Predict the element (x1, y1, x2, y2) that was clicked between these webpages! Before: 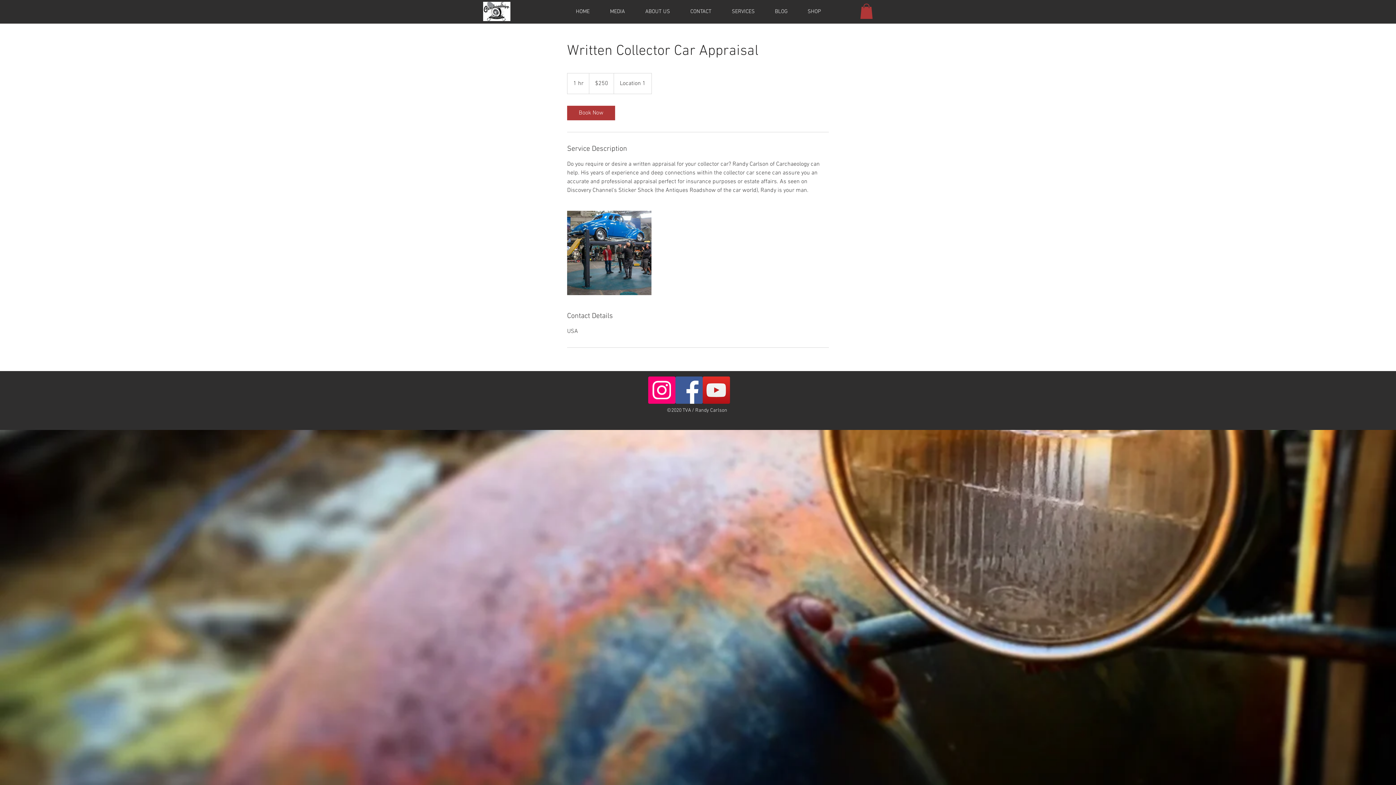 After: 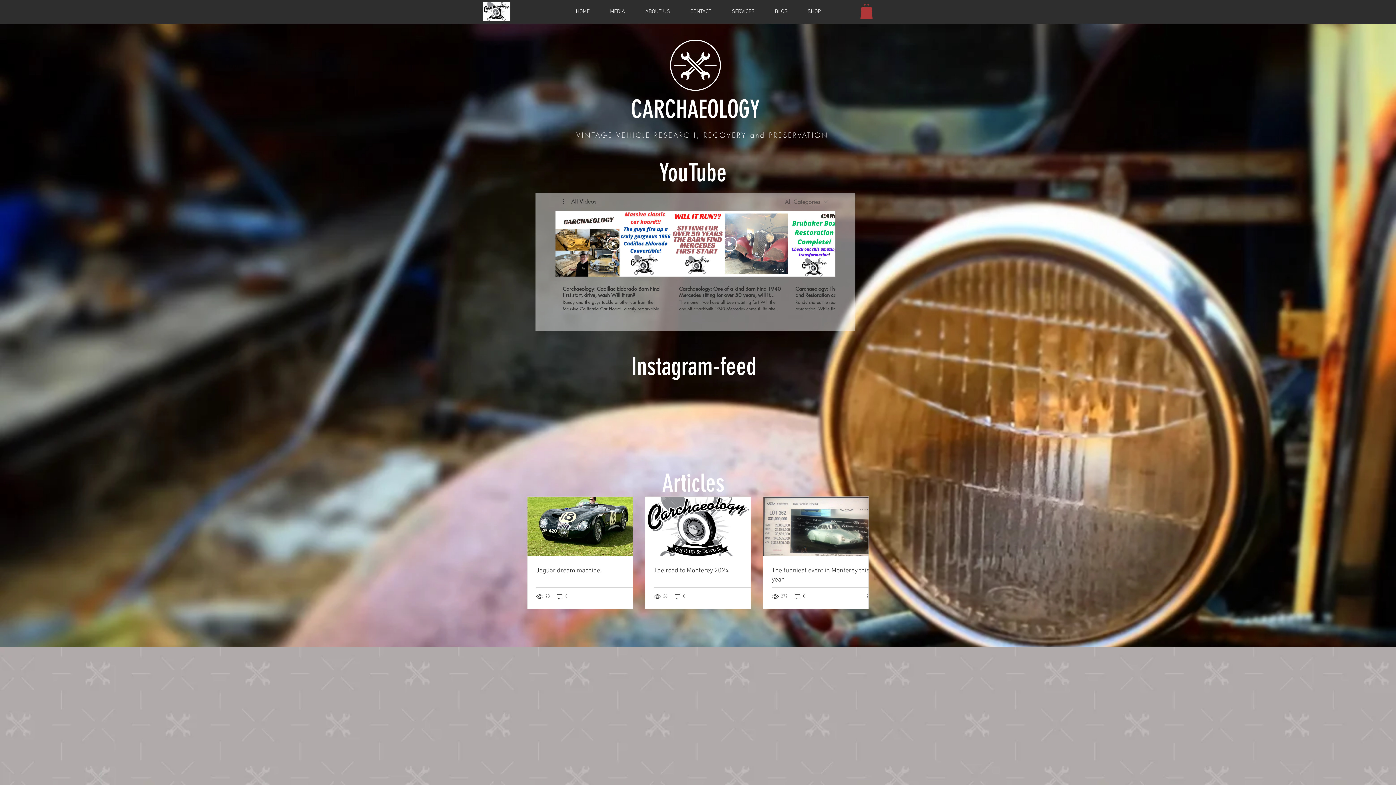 Action: bbox: (680, 7, 721, 16) label: CONTACT